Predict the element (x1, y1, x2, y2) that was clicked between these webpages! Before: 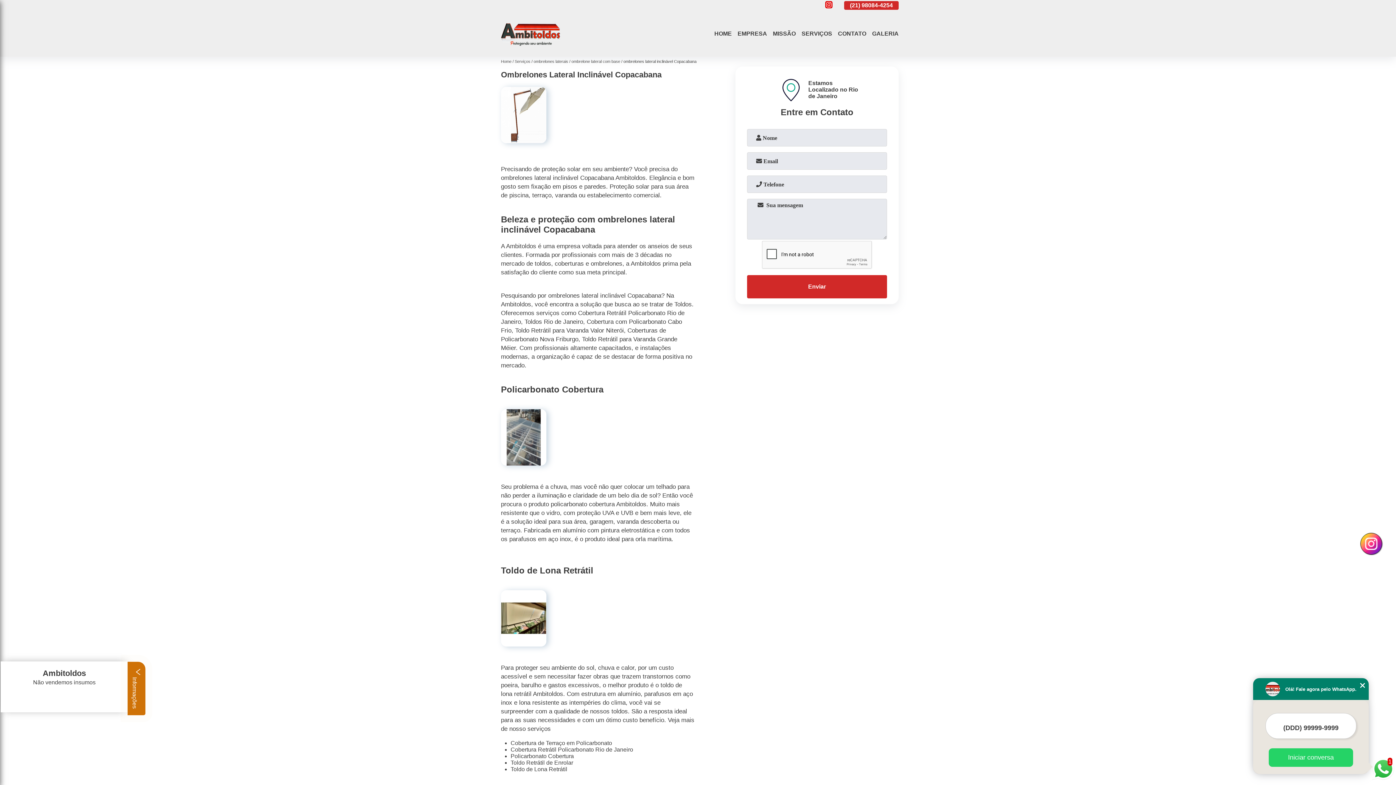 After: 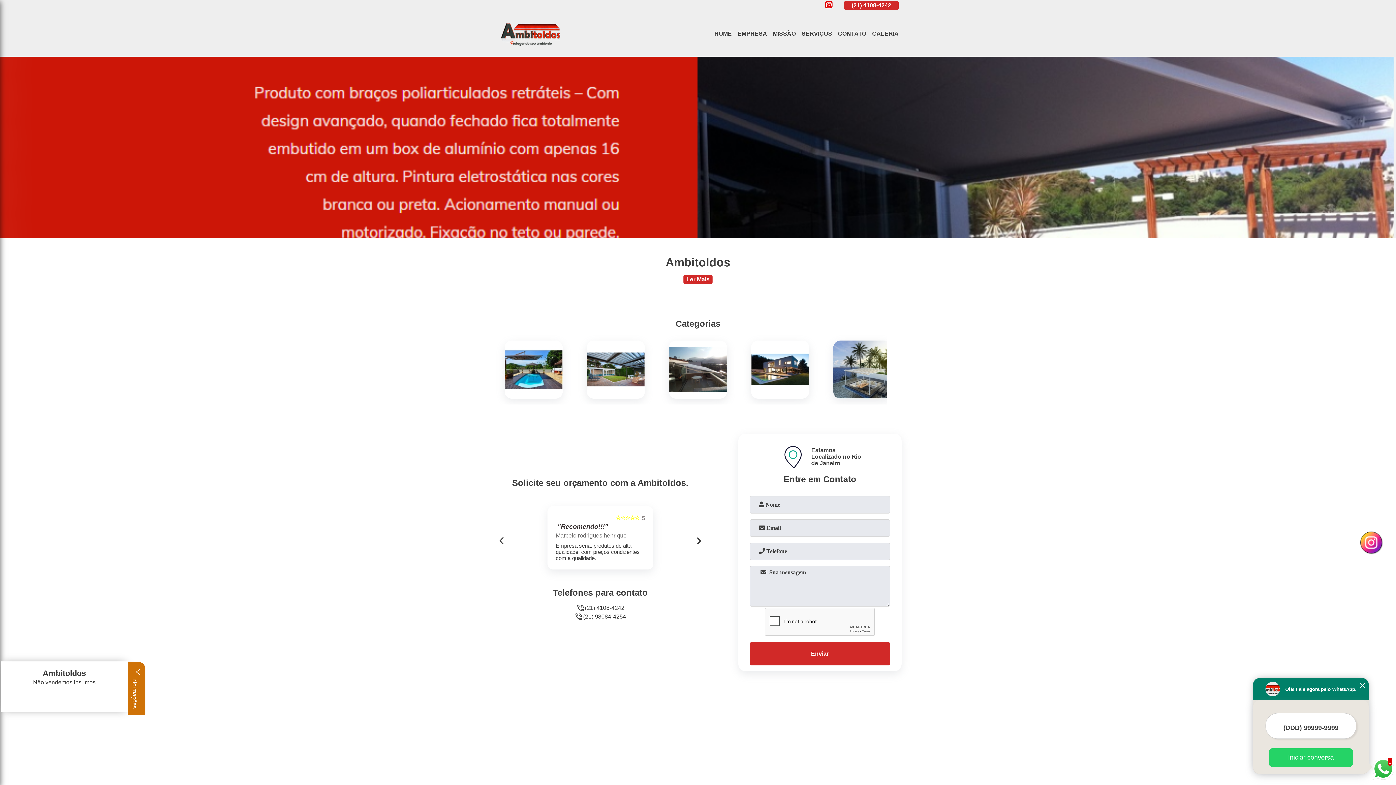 Action: bbox: (501, 59, 514, 63) label: Home